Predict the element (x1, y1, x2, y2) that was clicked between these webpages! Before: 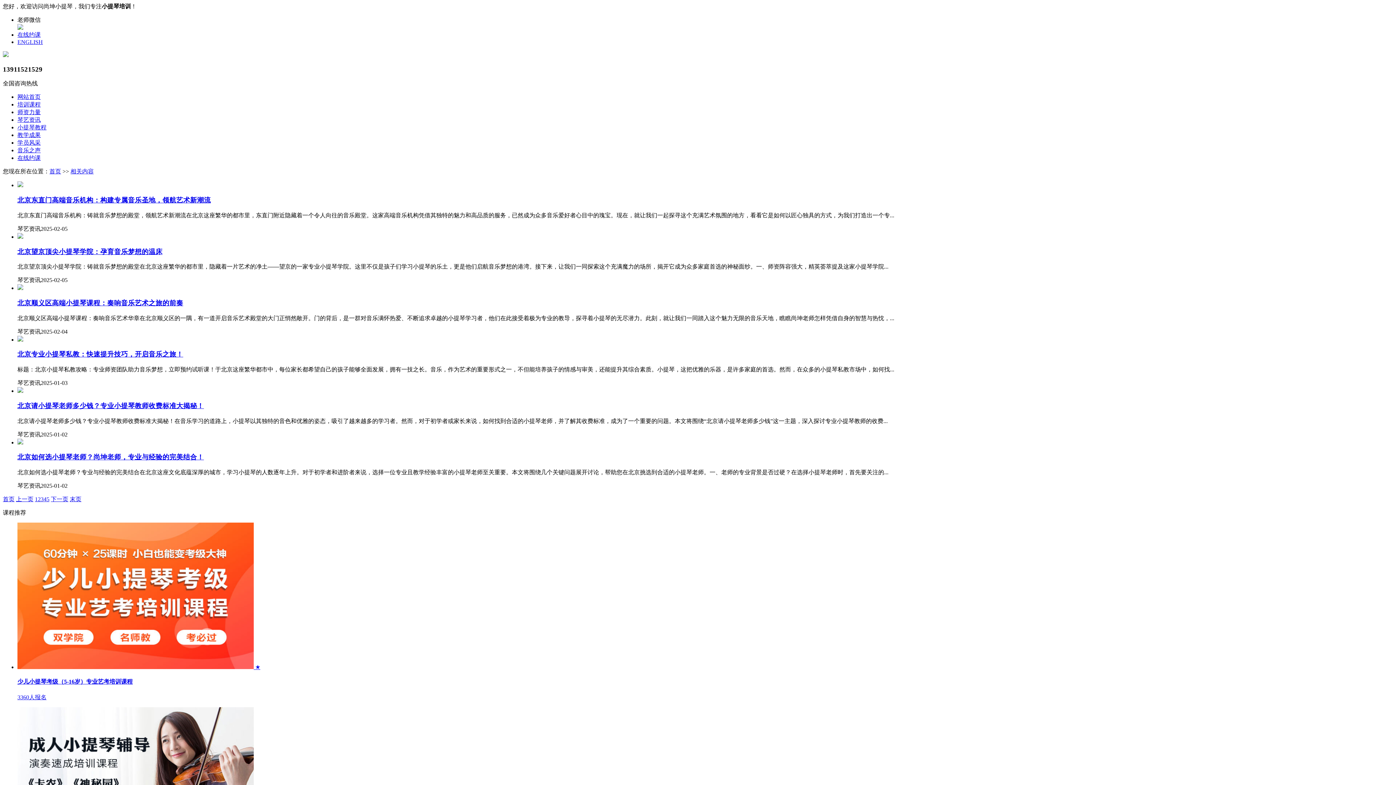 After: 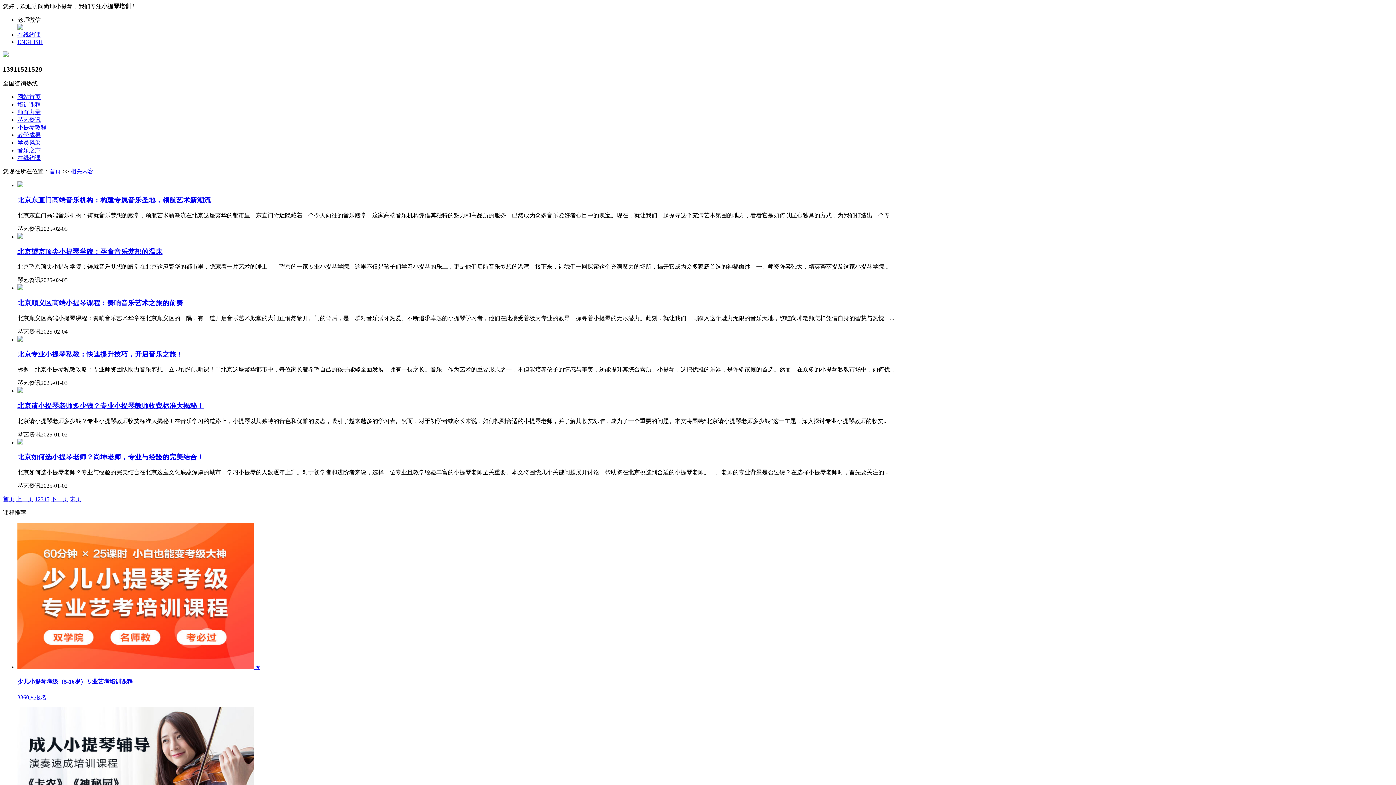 Action: bbox: (70, 168, 93, 174) label: 相关内容